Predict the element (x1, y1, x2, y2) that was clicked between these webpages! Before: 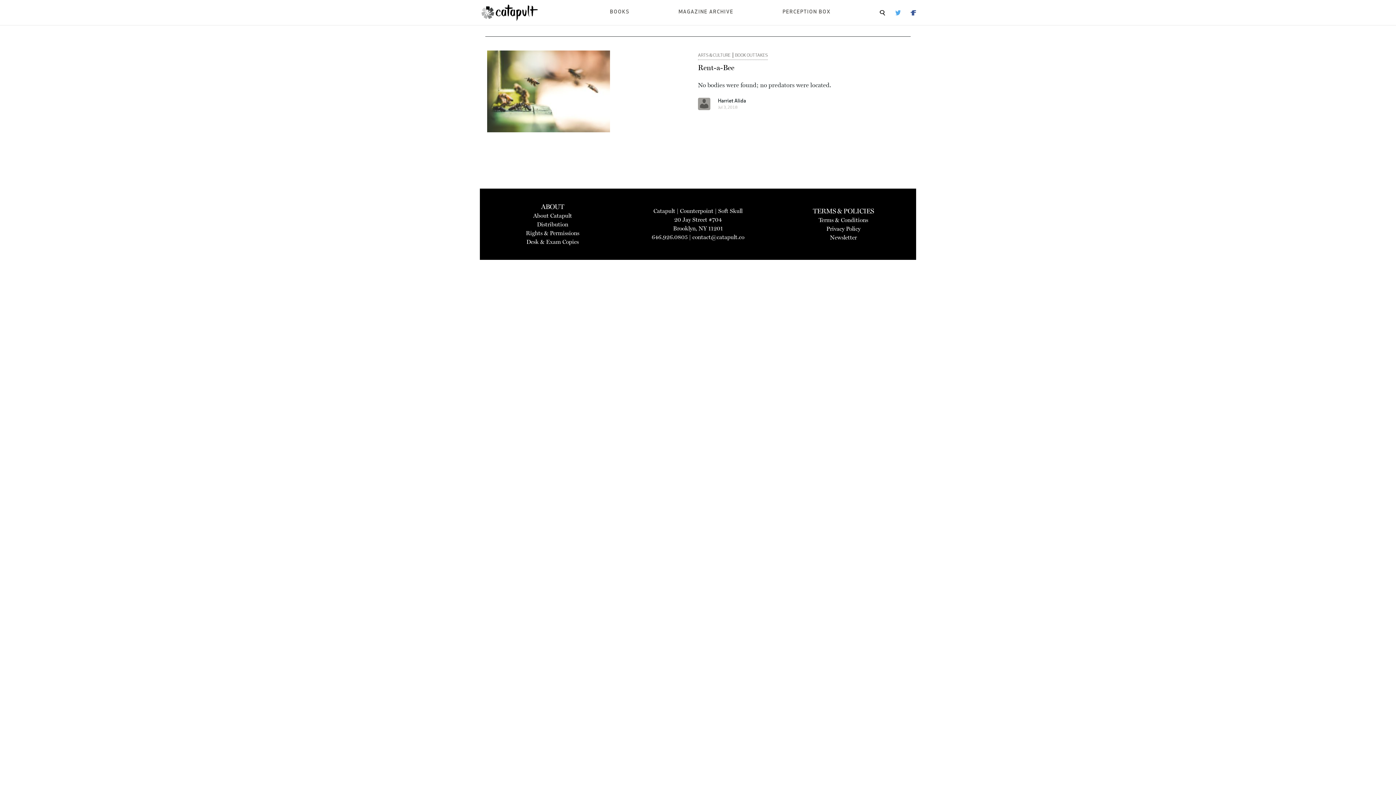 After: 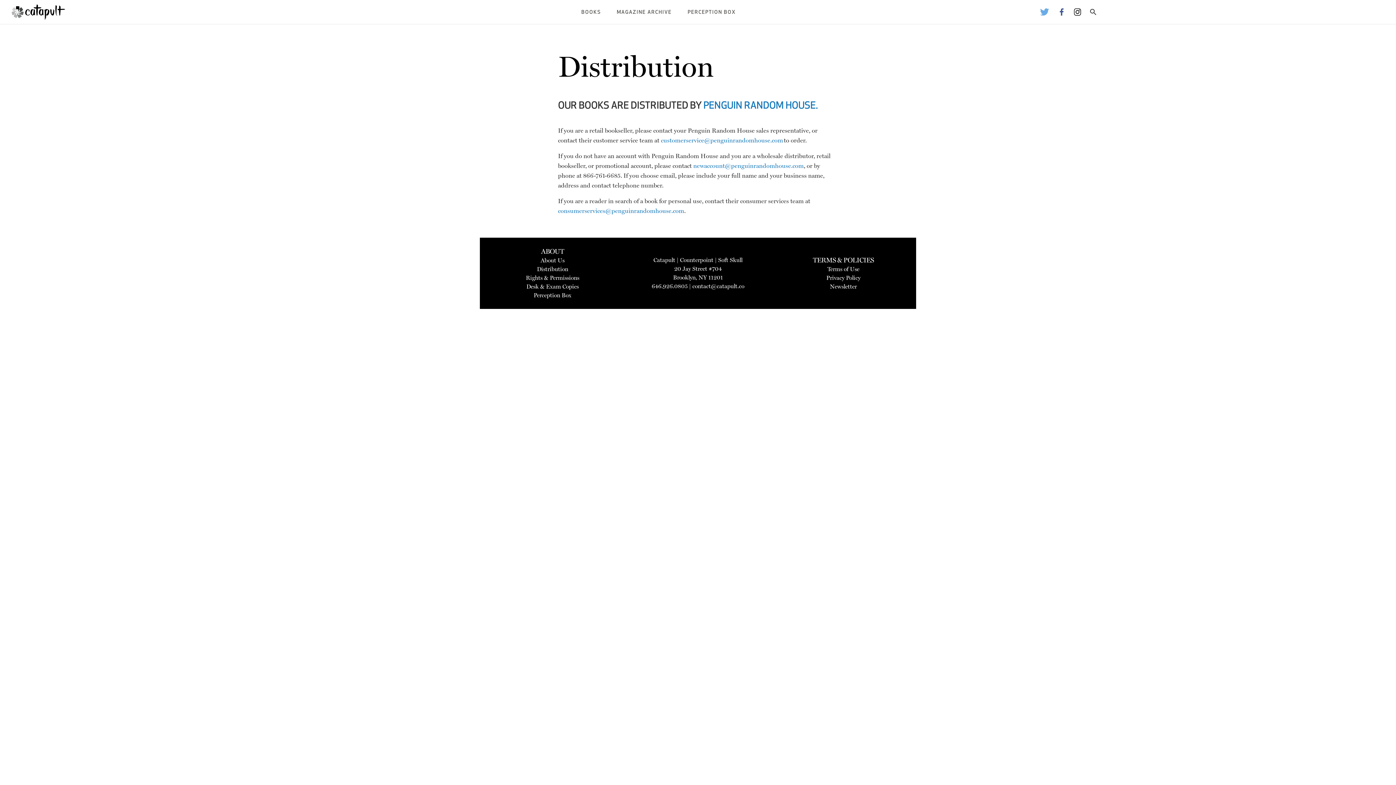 Action: bbox: (537, 221, 568, 228) label: Distribution